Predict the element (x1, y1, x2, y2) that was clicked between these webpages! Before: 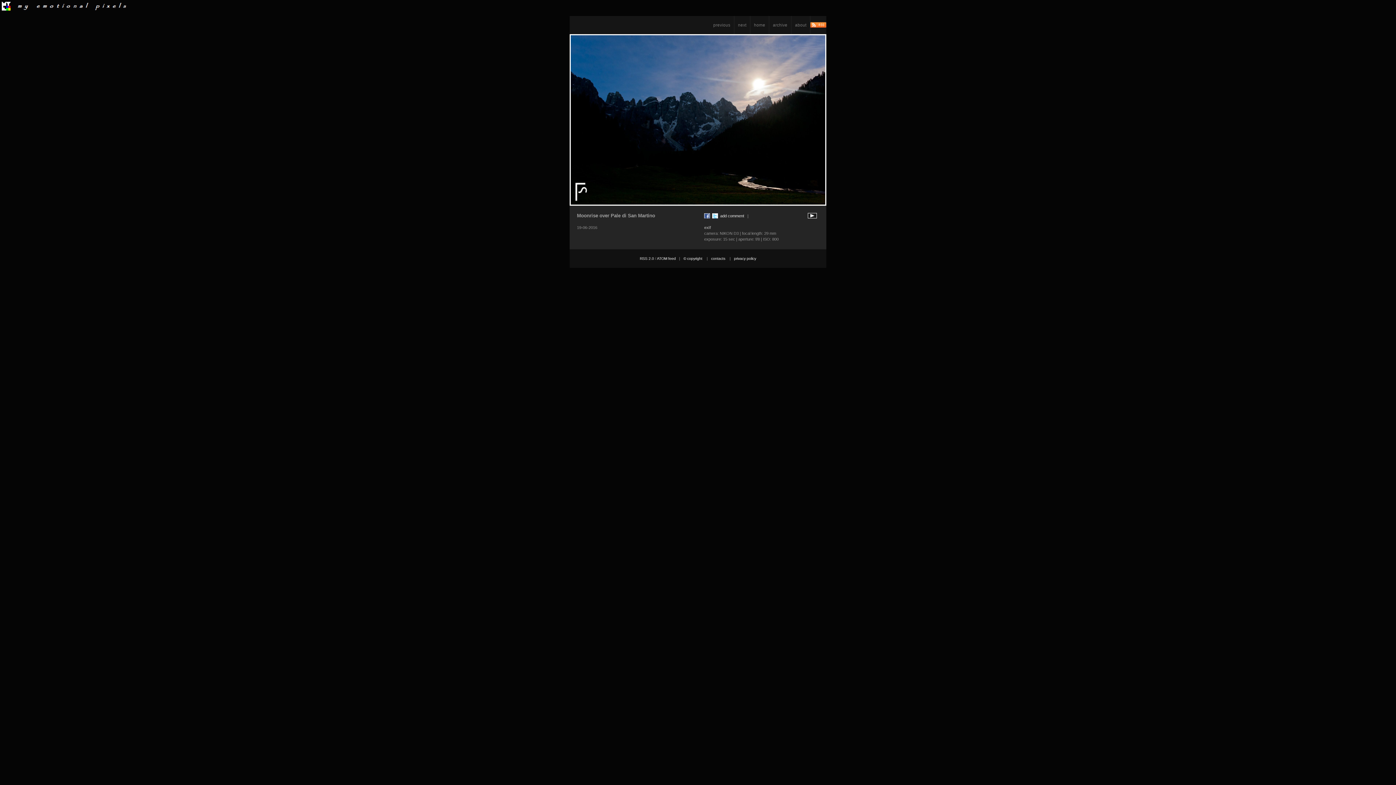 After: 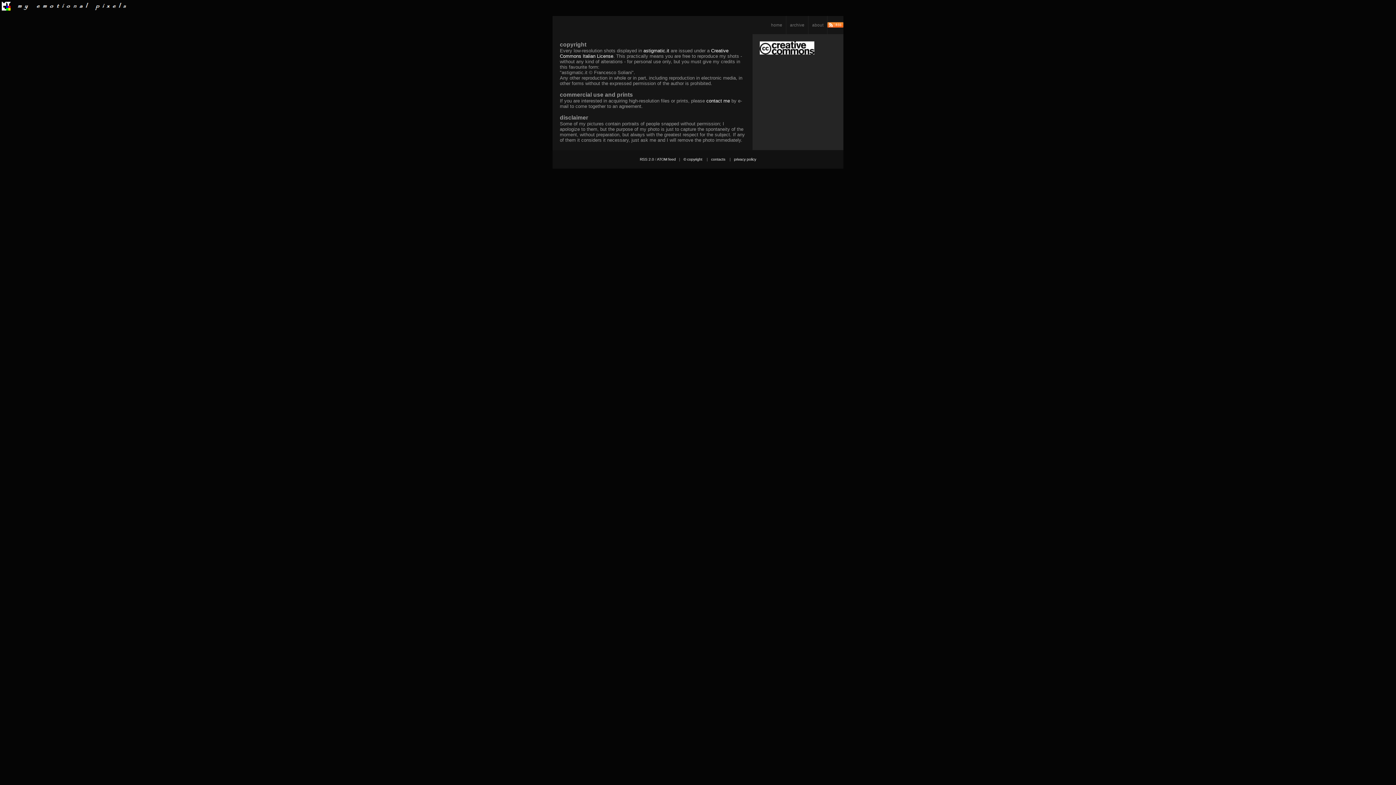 Action: bbox: (683, 256, 702, 260) label: © copyright